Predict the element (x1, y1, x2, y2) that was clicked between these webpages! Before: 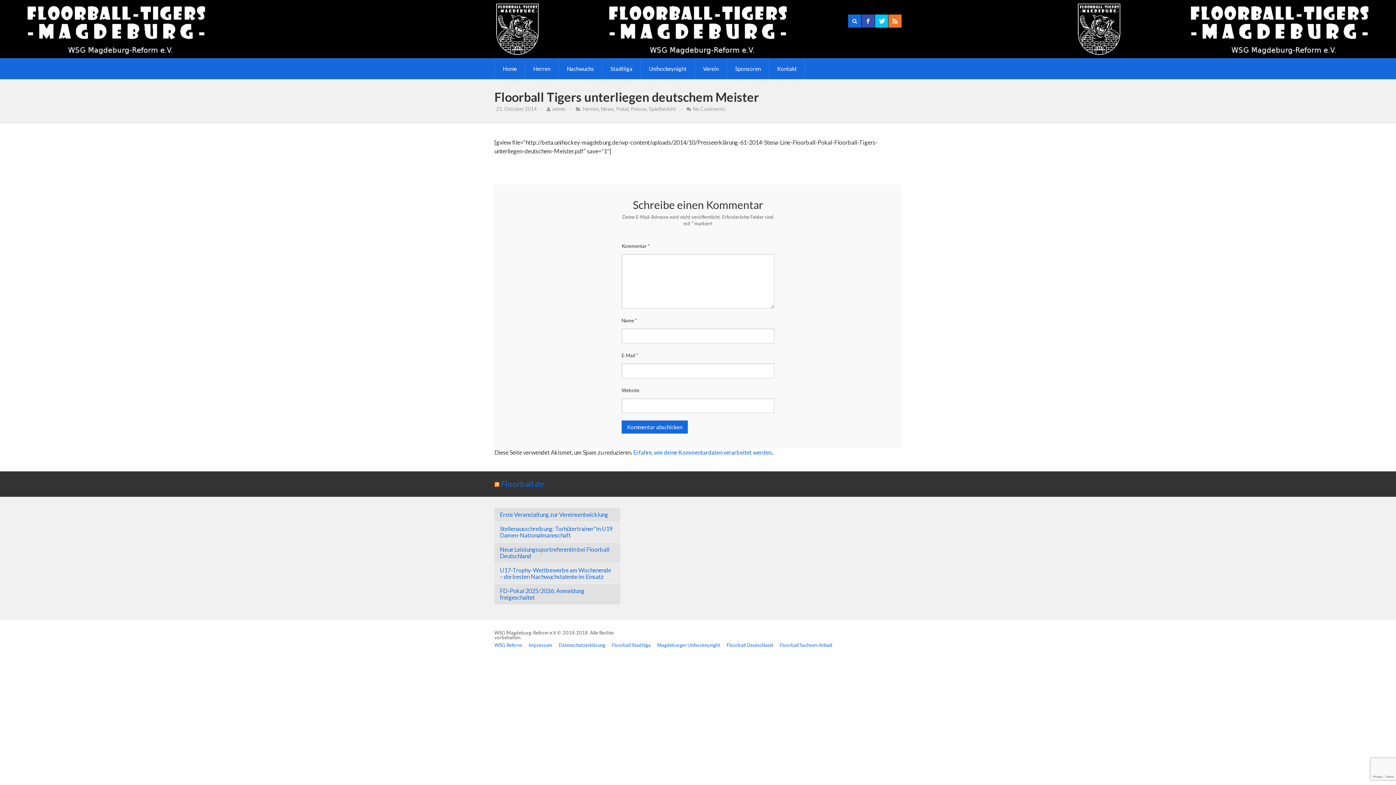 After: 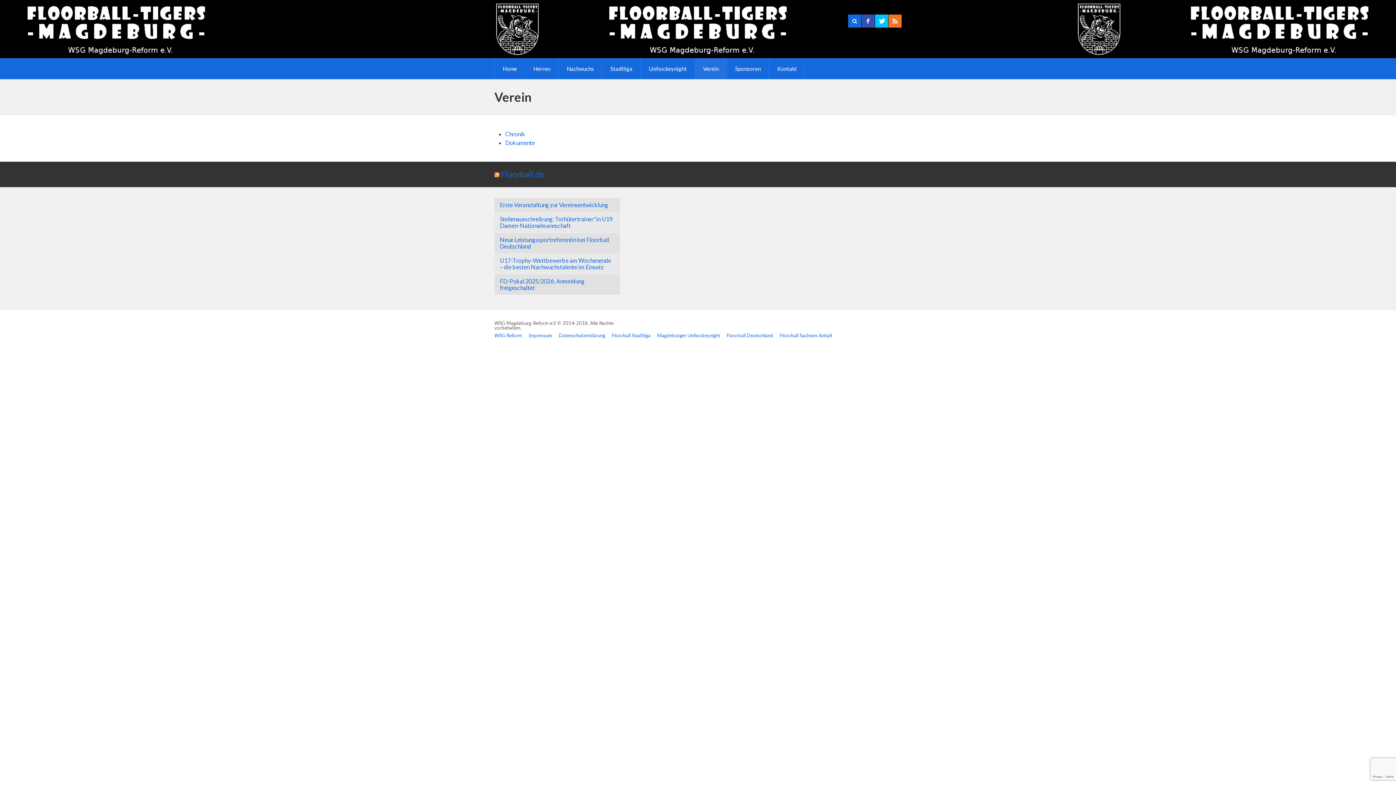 Action: bbox: (695, 58, 726, 79) label: Verein